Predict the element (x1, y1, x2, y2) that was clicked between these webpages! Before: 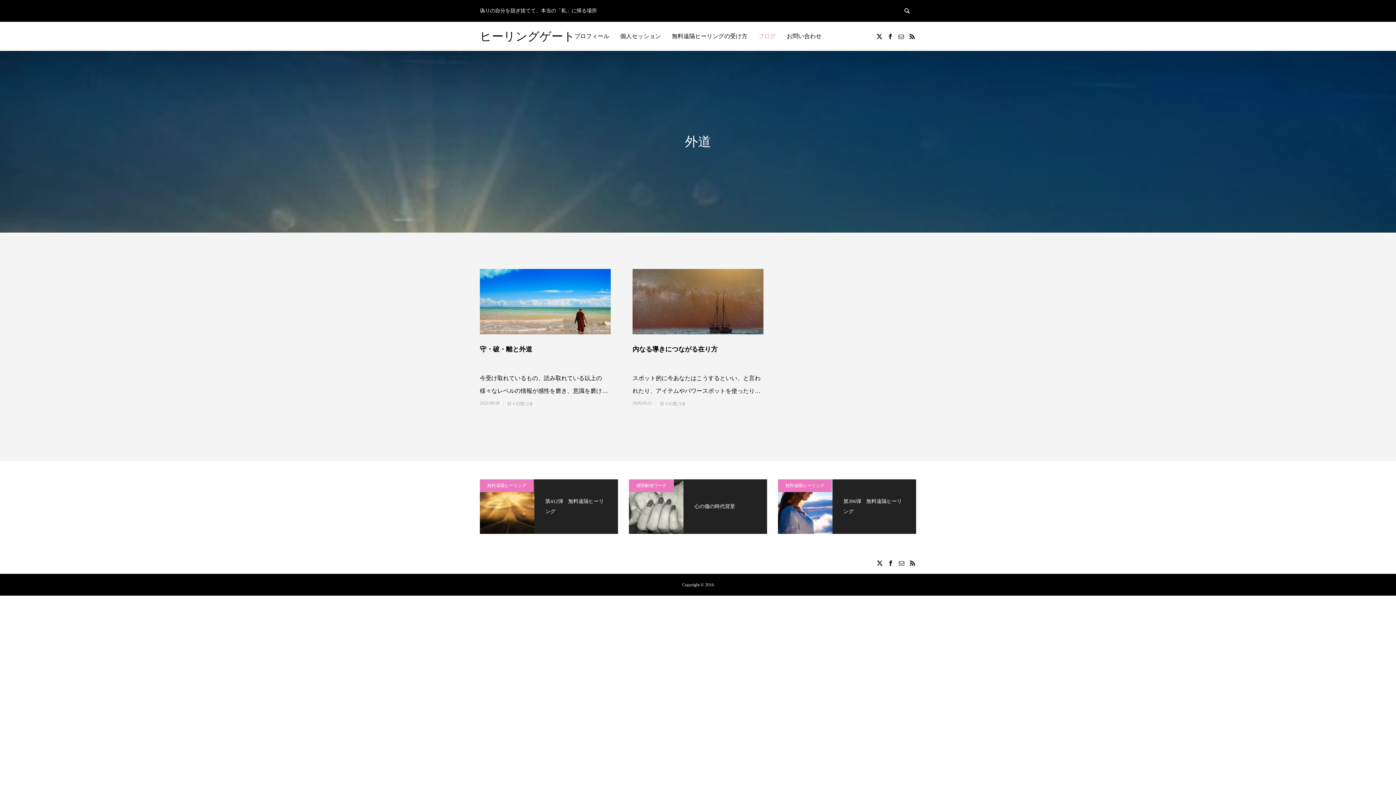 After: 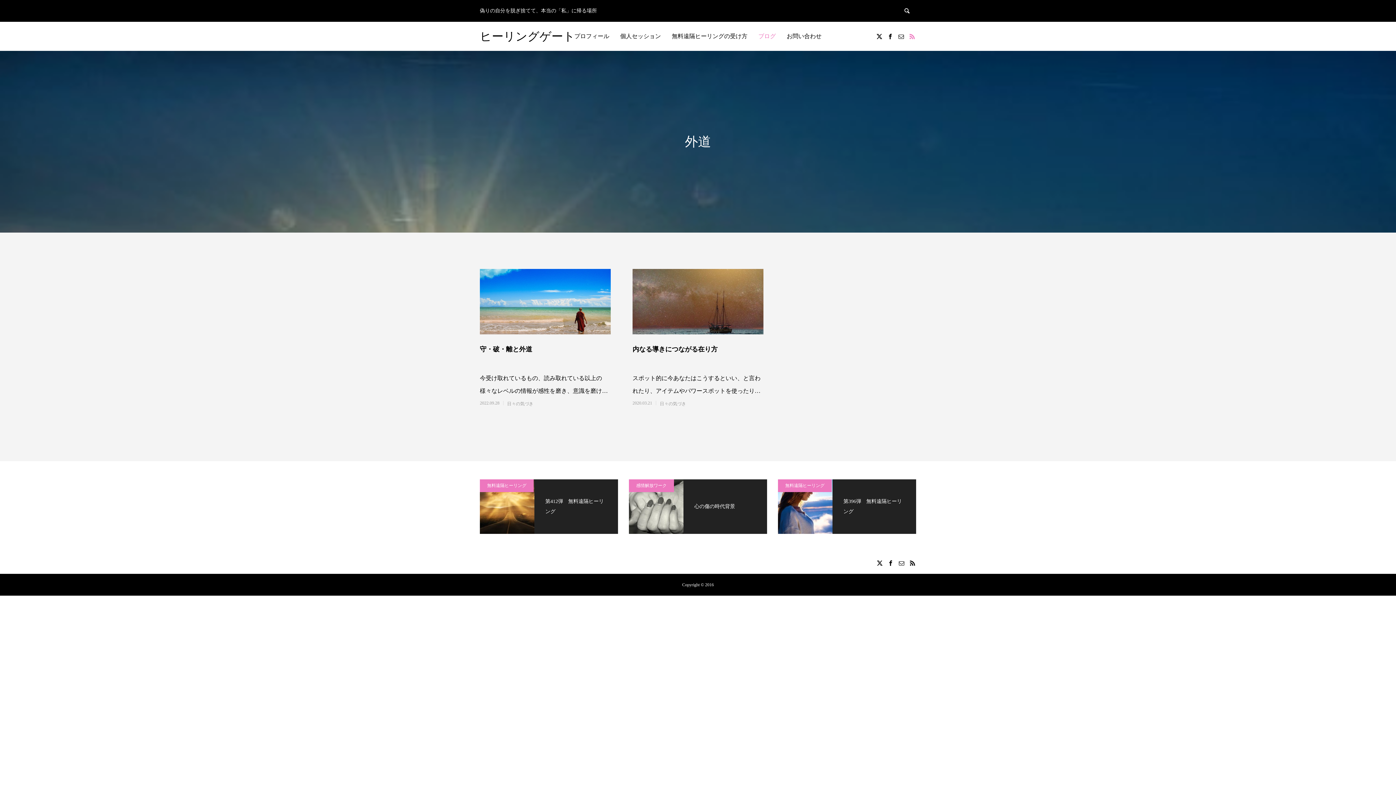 Action: bbox: (906, 21, 917, 50)